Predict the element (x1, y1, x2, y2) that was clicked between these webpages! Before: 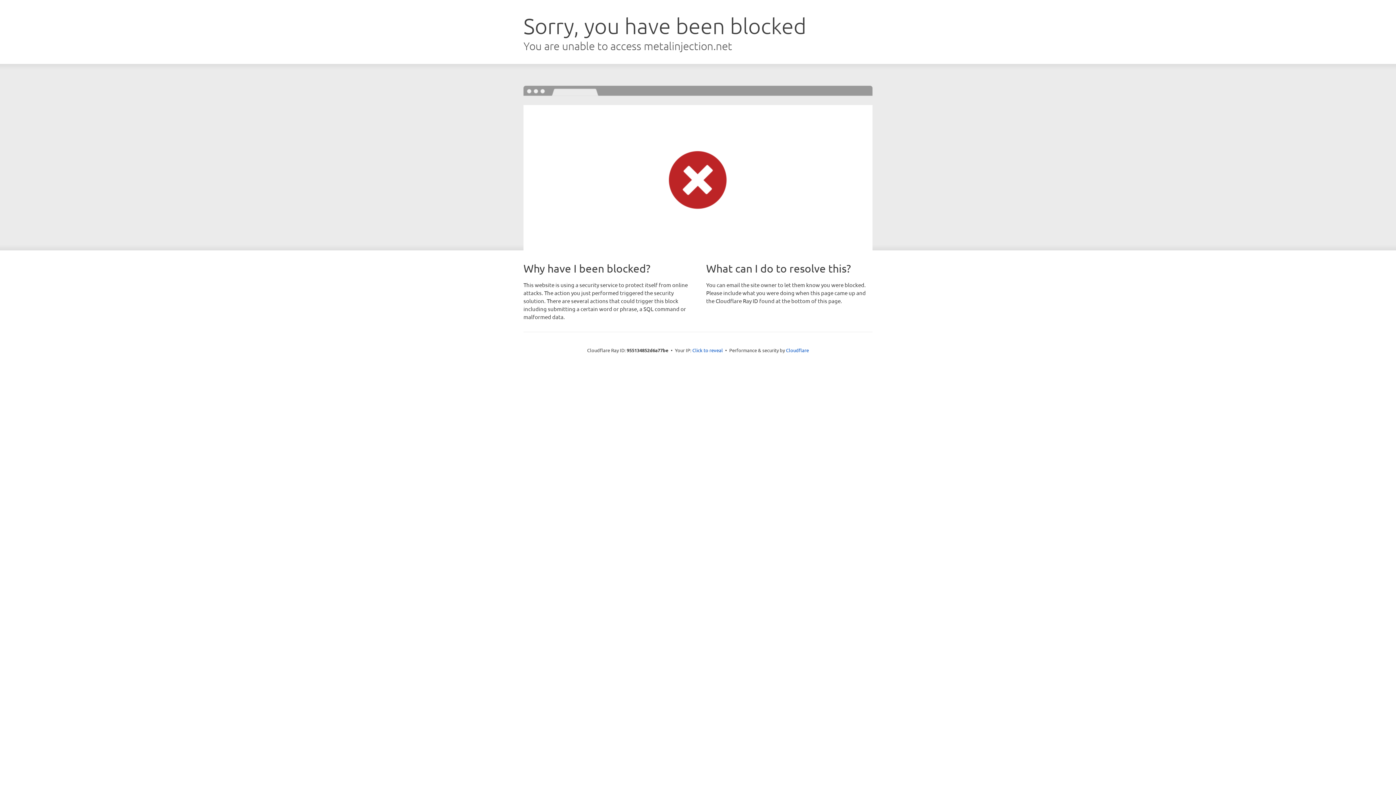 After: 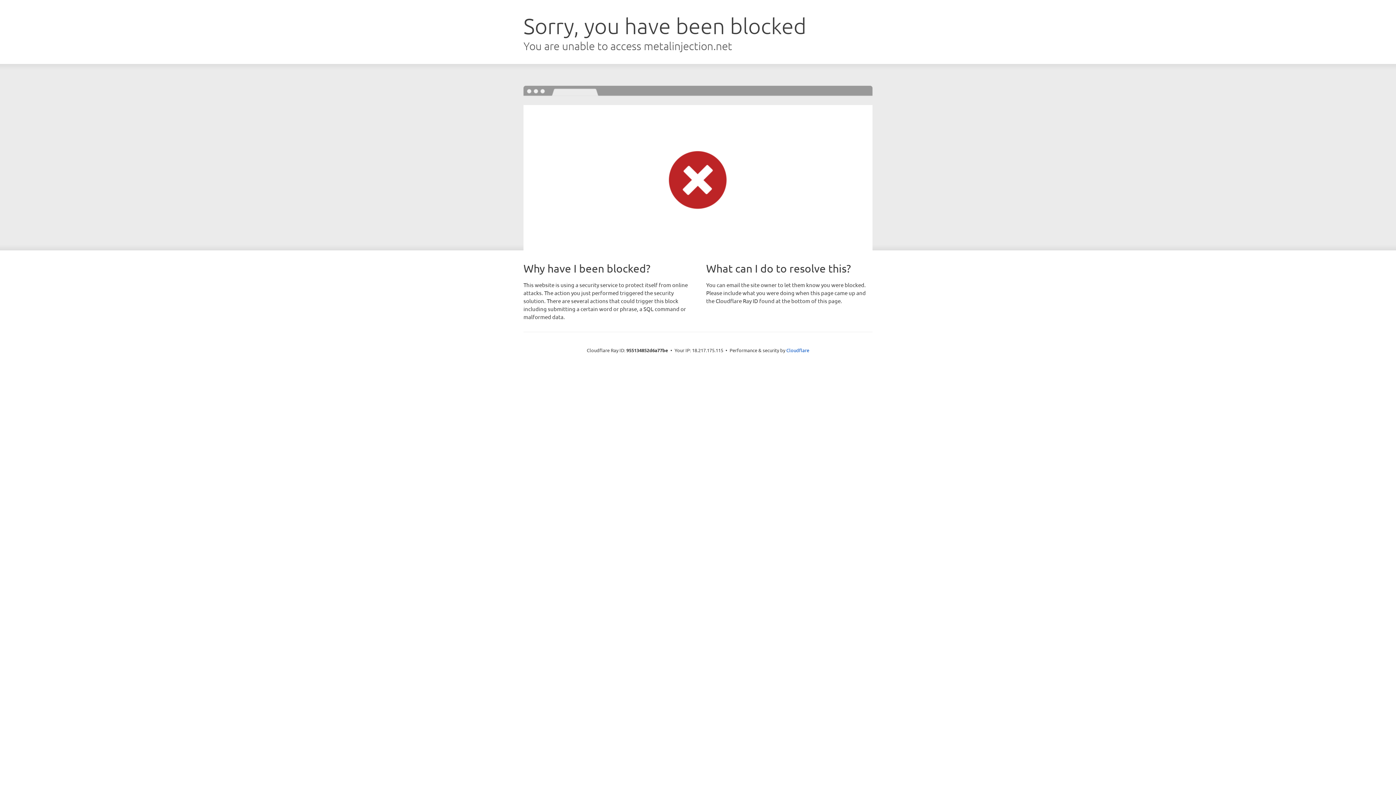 Action: label: Click to reveal bbox: (692, 346, 723, 353)